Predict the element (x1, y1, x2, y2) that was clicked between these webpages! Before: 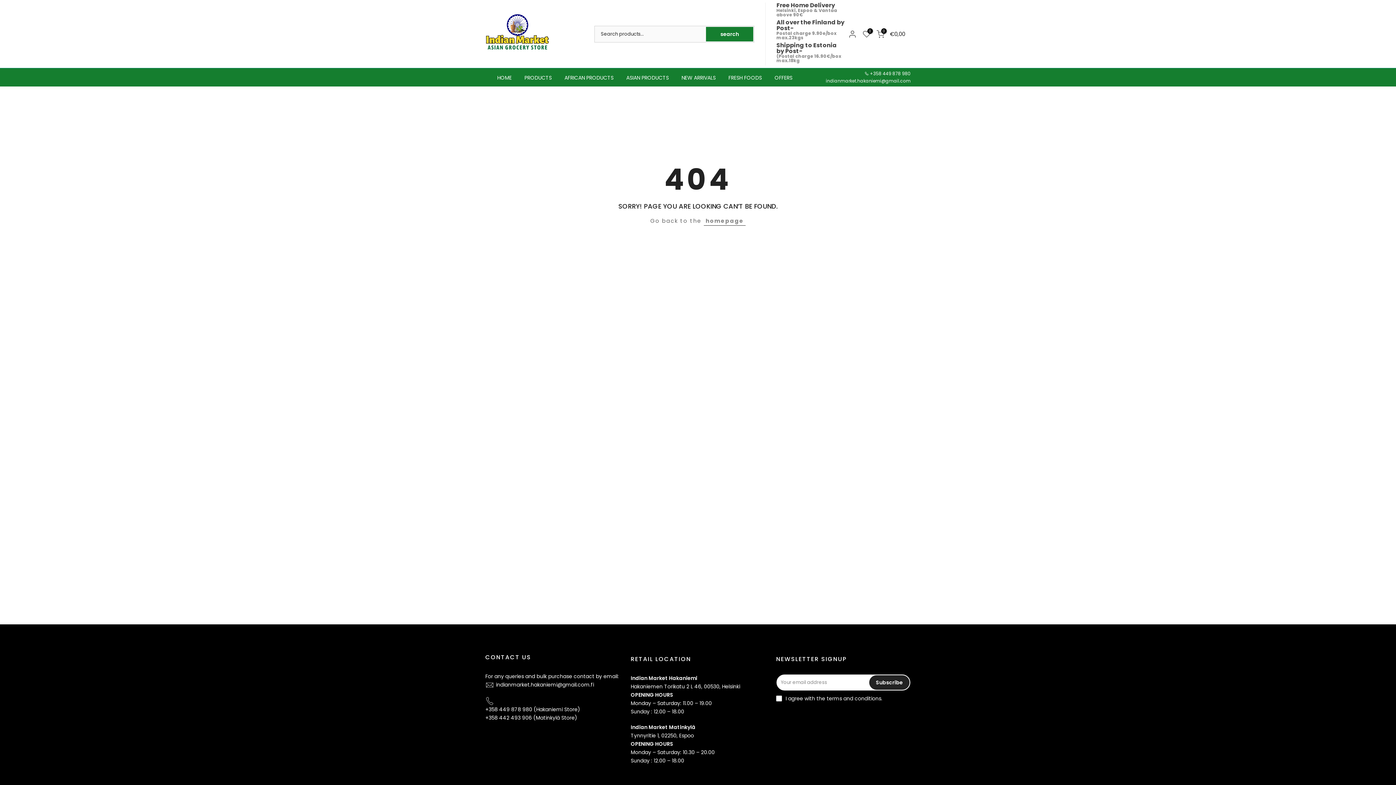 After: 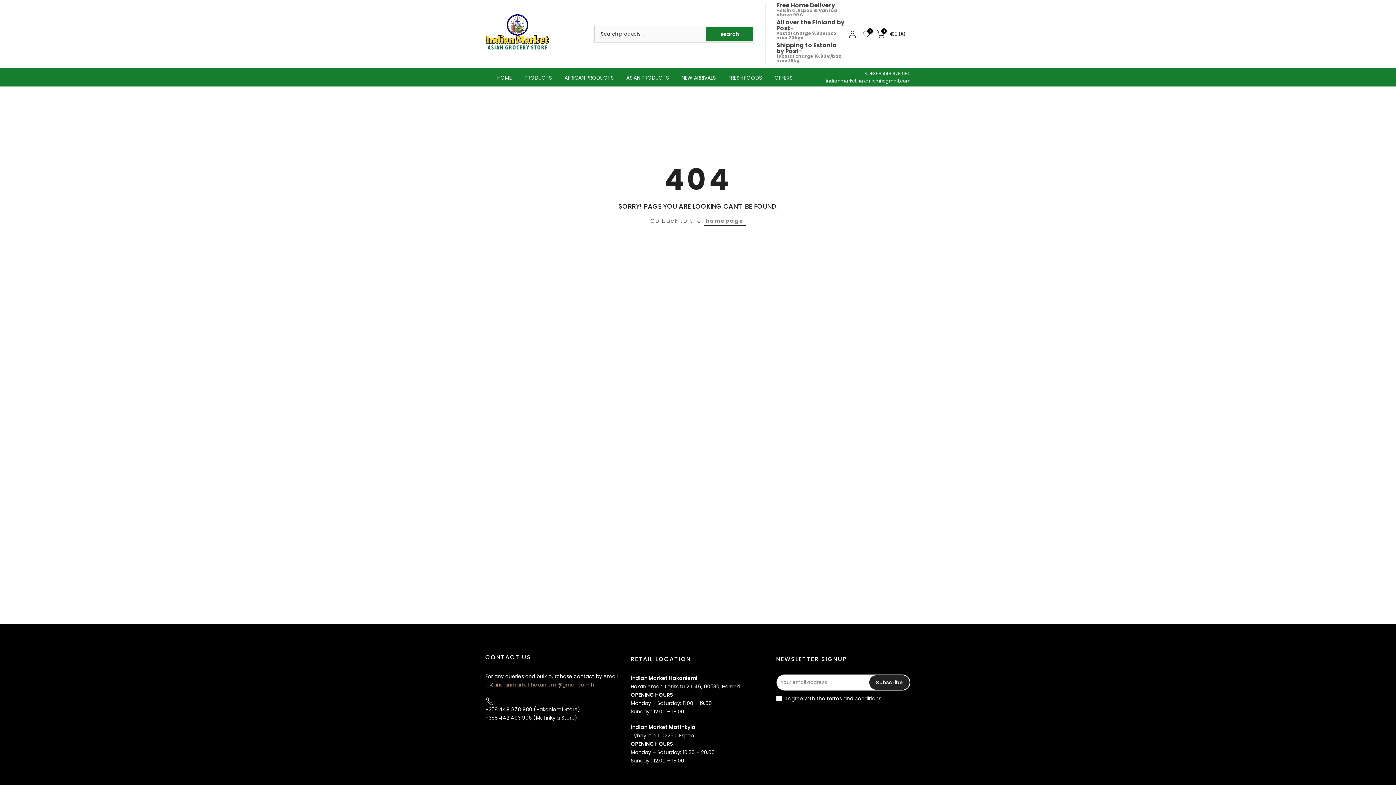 Action: bbox: (485, 681, 596, 689) label: indianmarket.hakaniemi@gmail.com.fi